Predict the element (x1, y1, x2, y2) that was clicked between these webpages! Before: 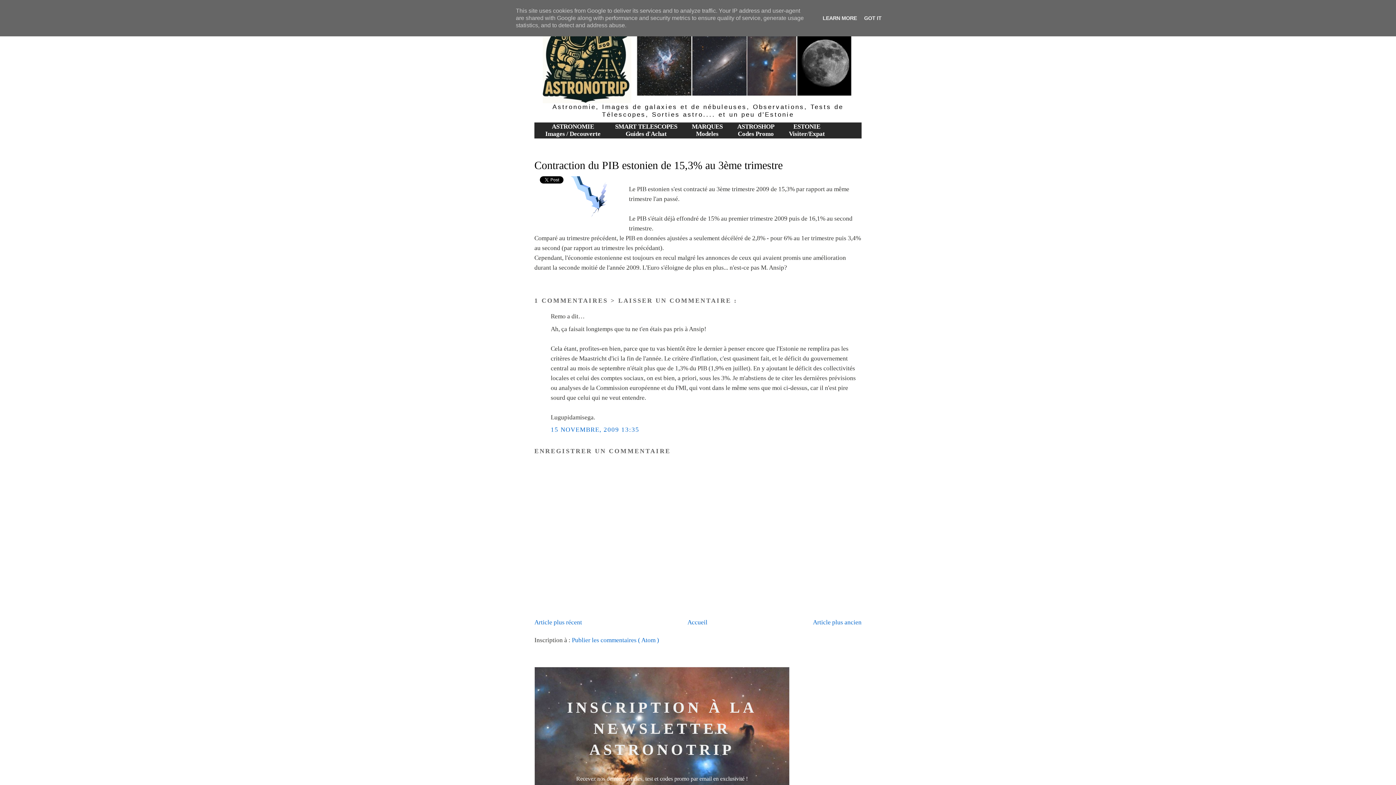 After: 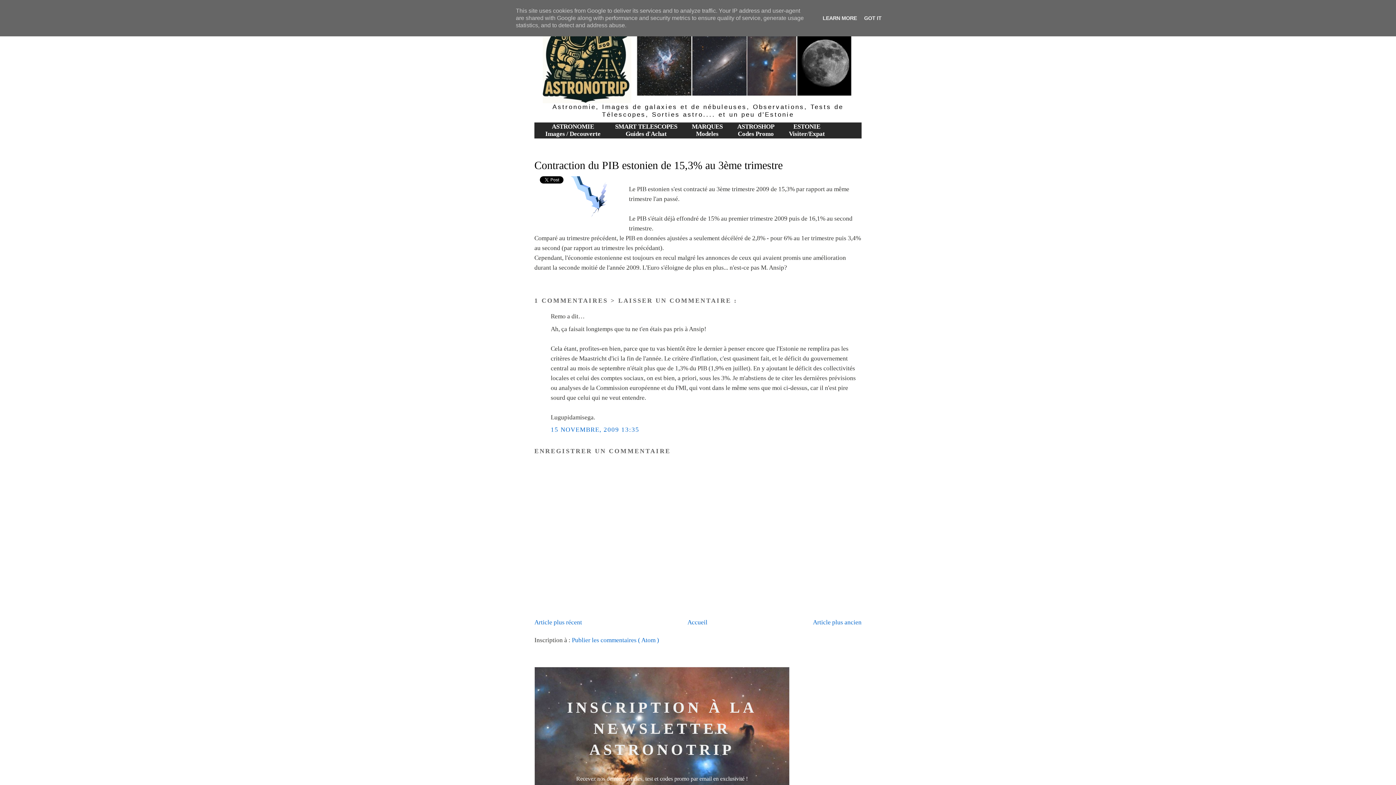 Action: bbox: (785, 122, 828, 138) label: ESTONIE
Visiter/Expat